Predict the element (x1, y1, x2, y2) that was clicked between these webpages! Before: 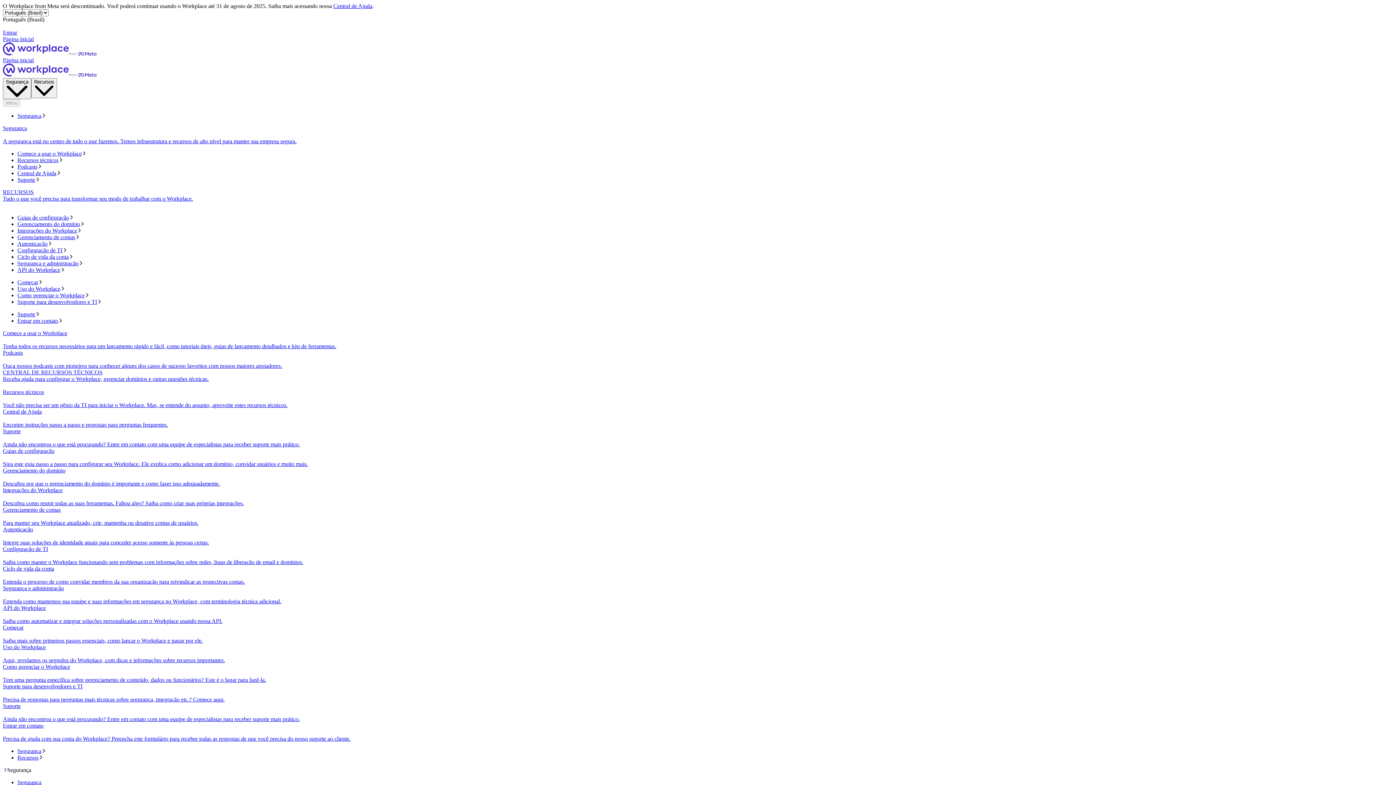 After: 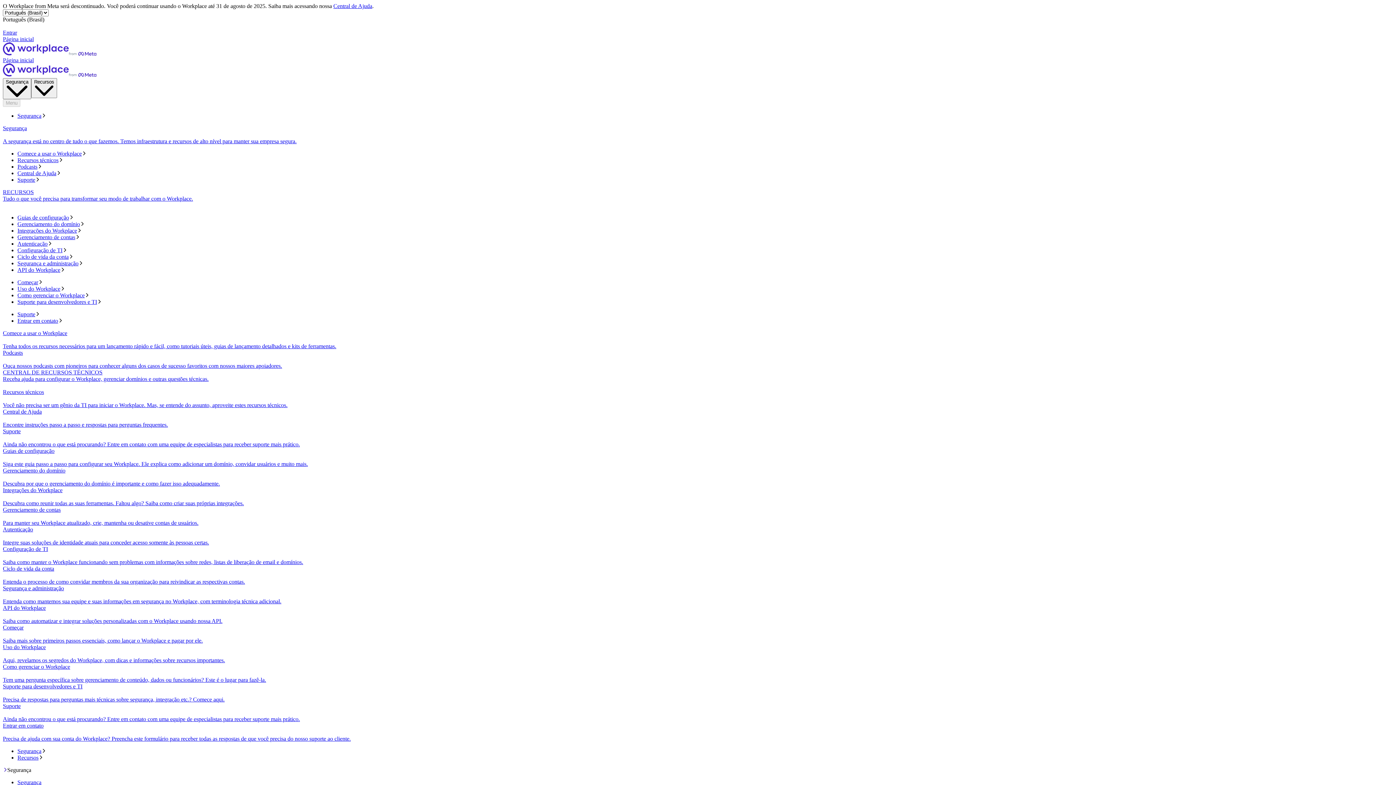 Action: label: Segurança
A segurança está no centro de tudo o que fazemos. Temos infraestrutura e recursos de alto nível para manter sua empresa segura. bbox: (2, 125, 1393, 144)